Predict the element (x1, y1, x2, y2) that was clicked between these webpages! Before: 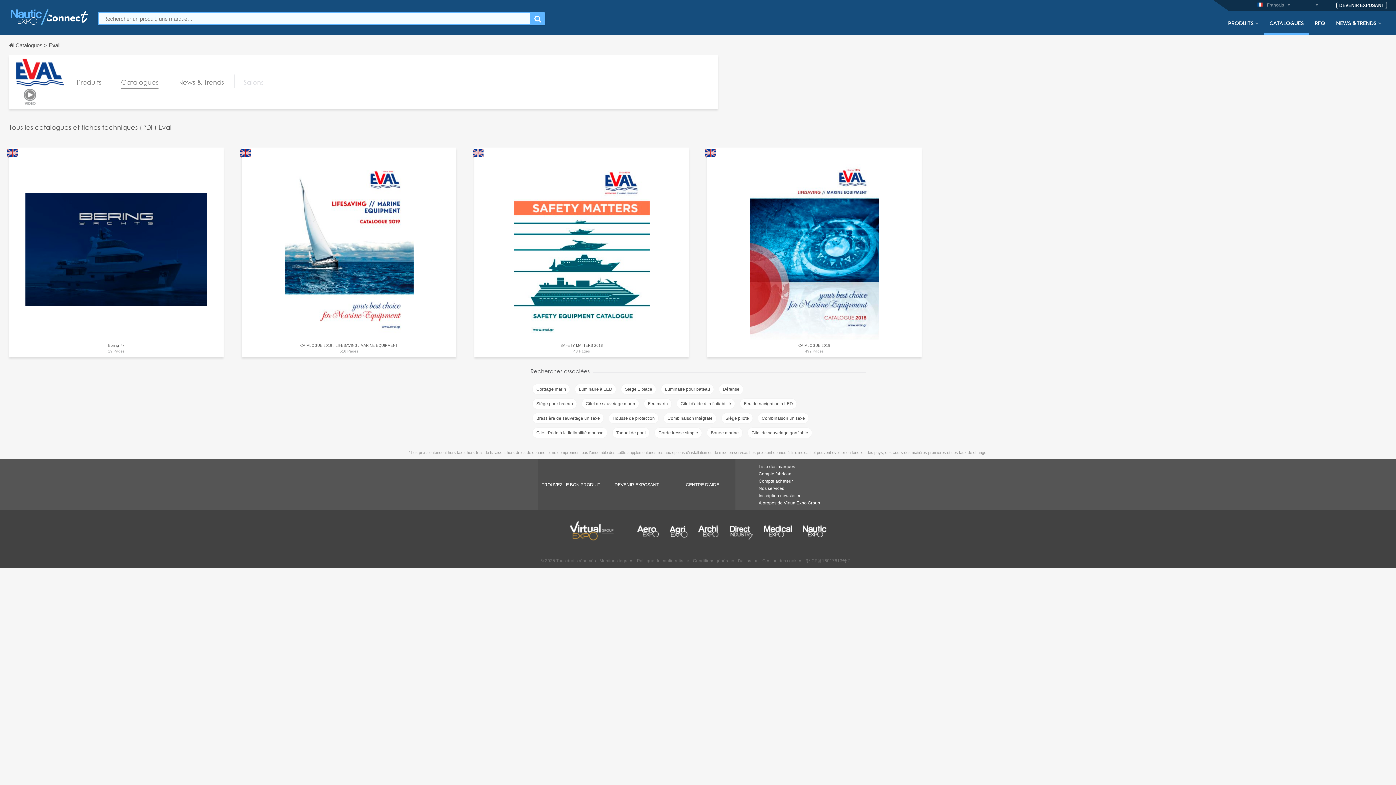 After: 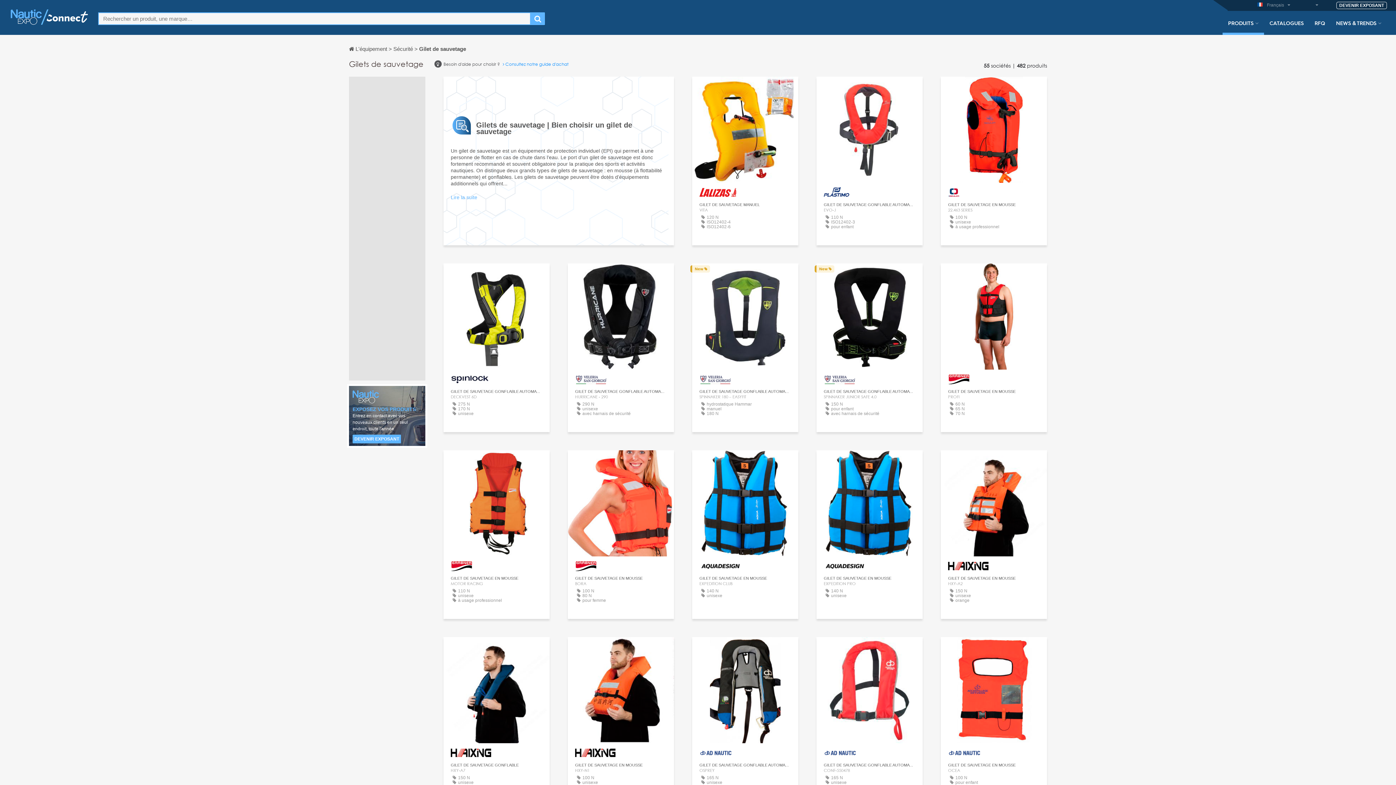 Action: bbox: (581, 398, 639, 409) label: Gilet de sauvetage marin